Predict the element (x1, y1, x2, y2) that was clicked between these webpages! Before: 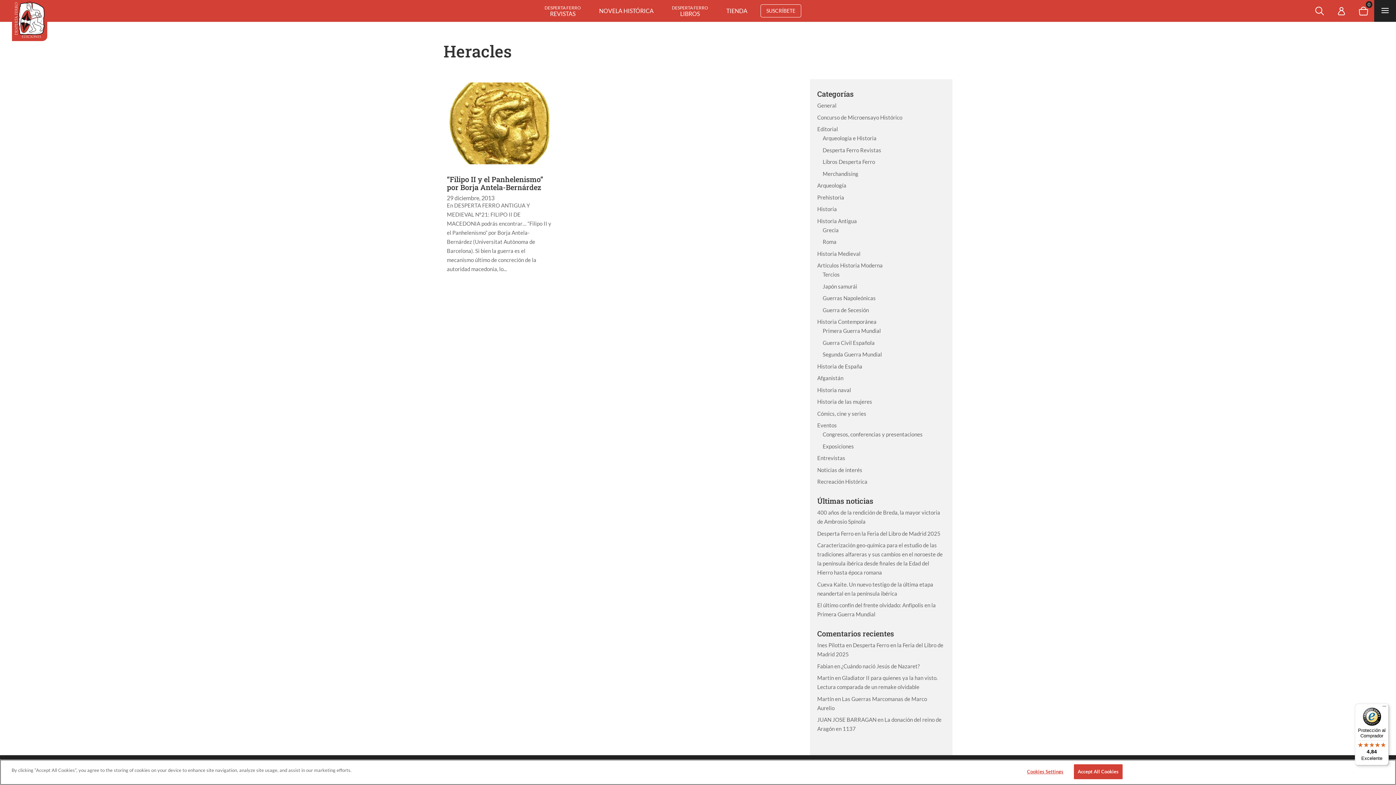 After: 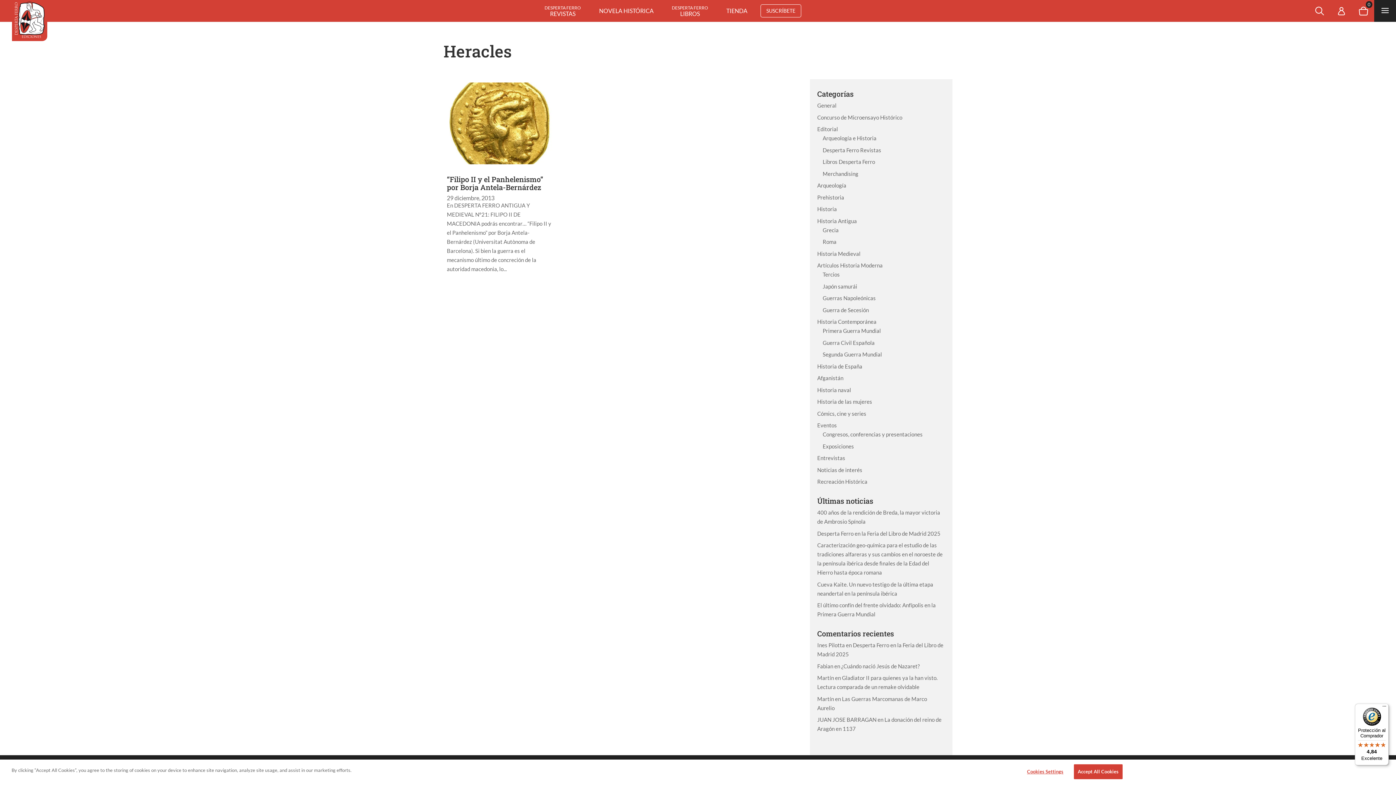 Action: label: Protección al Comprador

4,84

Excelente bbox: (1355, 704, 1389, 765)